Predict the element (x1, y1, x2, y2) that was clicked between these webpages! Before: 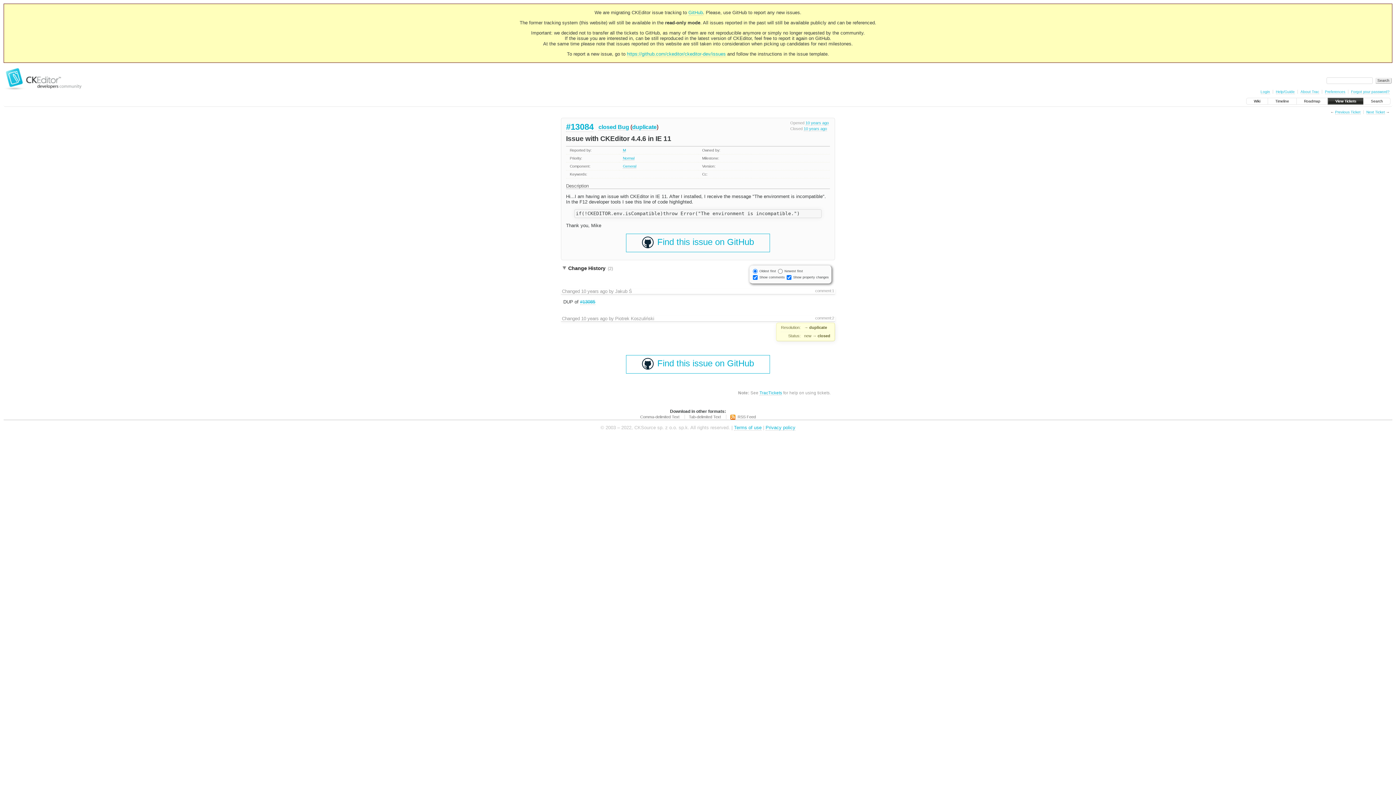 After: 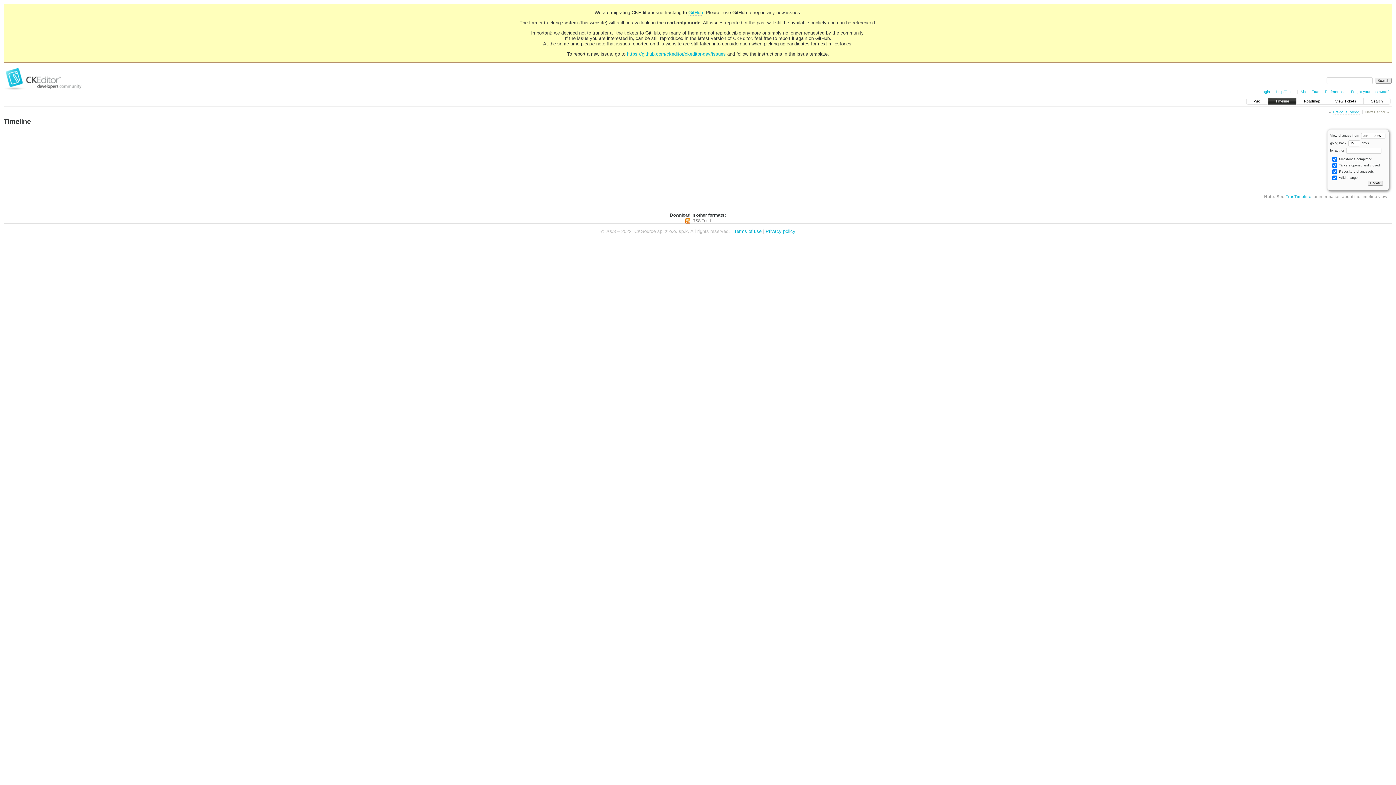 Action: bbox: (1268, 98, 1296, 104) label: Timeline